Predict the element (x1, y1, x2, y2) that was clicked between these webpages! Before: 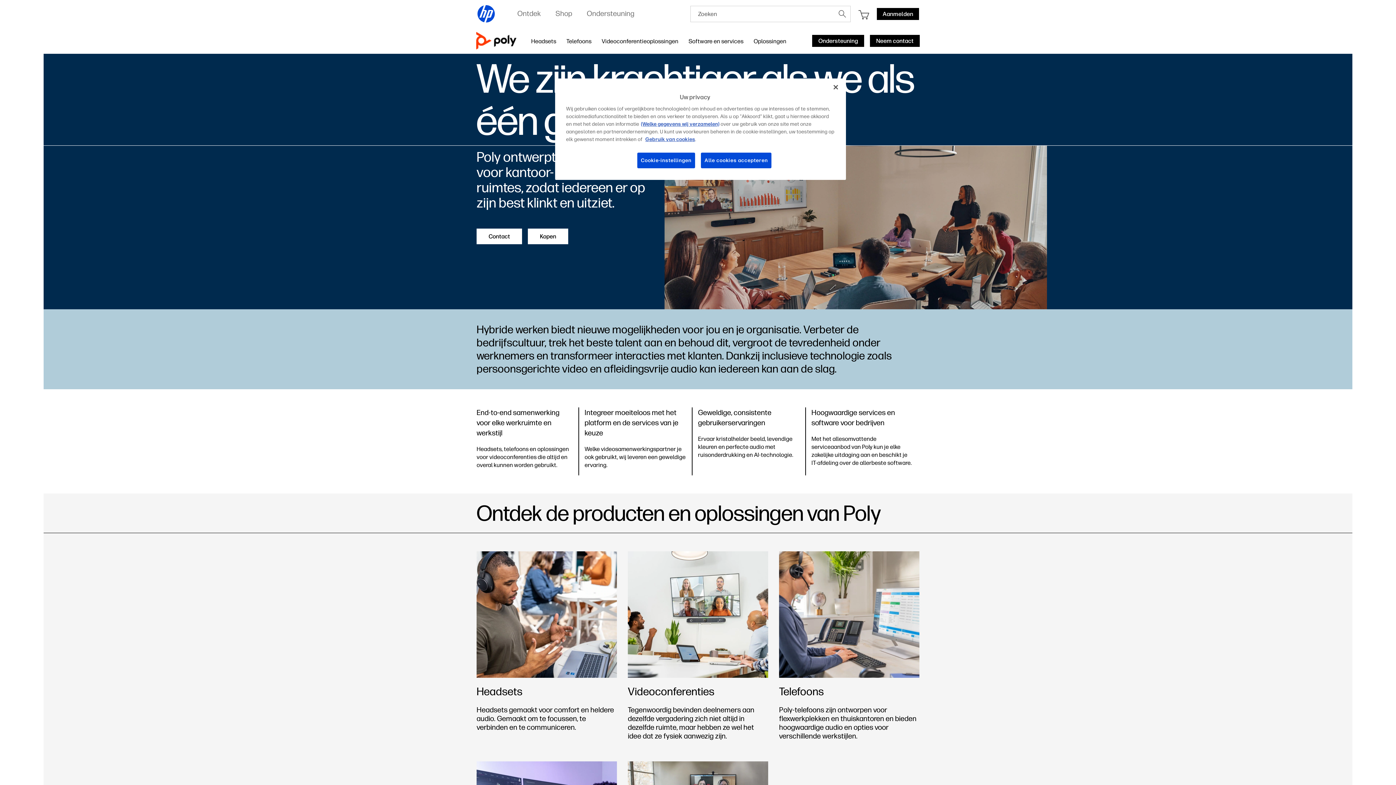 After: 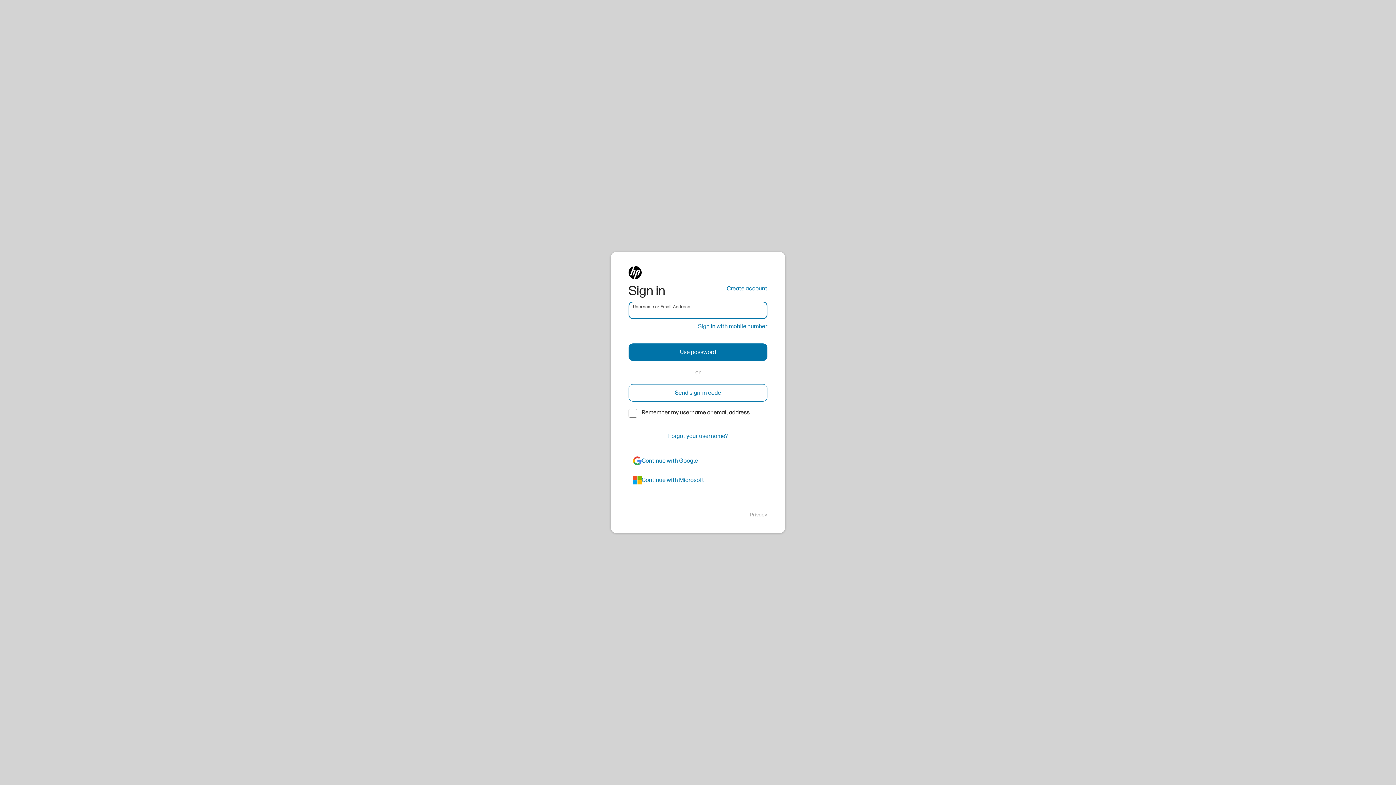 Action: label: Aanmelden bbox: (877, 7, 919, 19)